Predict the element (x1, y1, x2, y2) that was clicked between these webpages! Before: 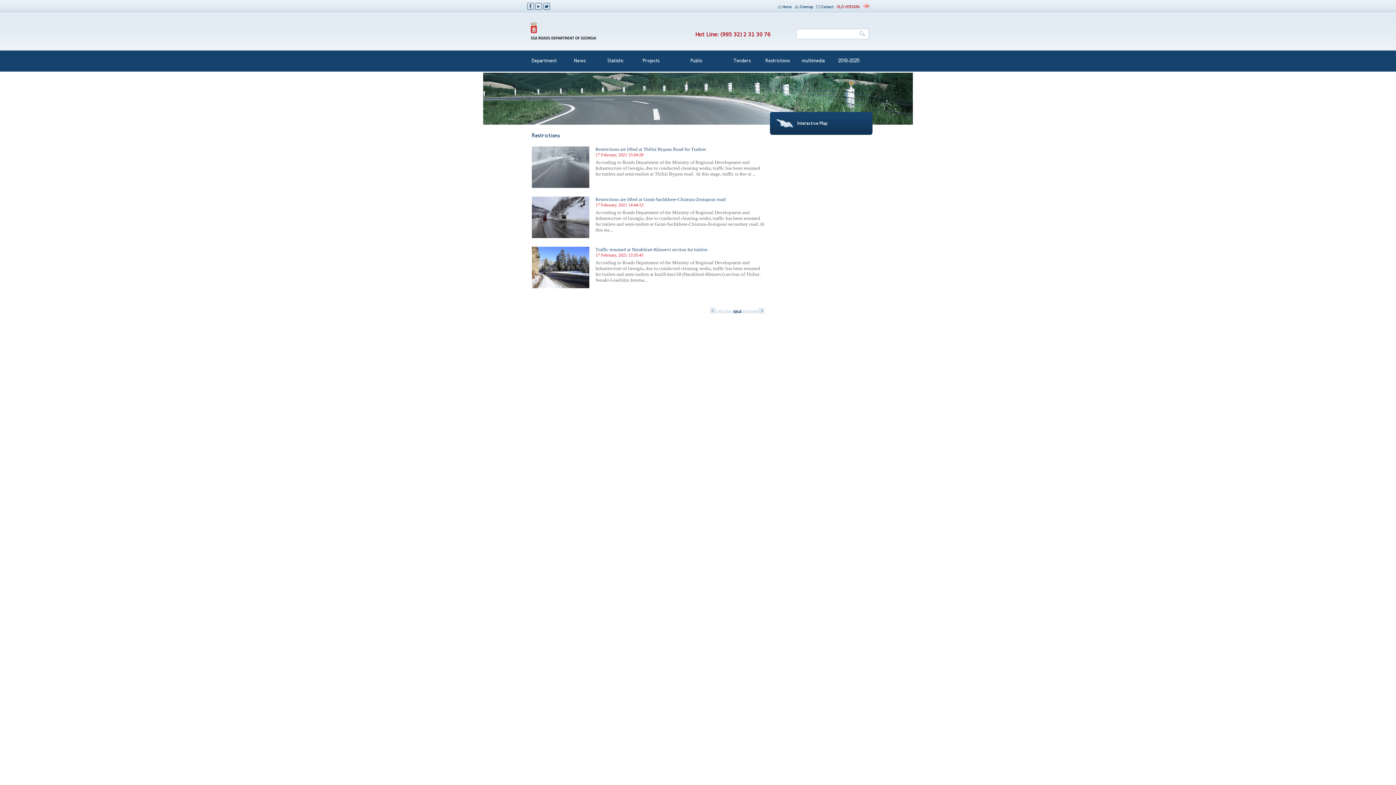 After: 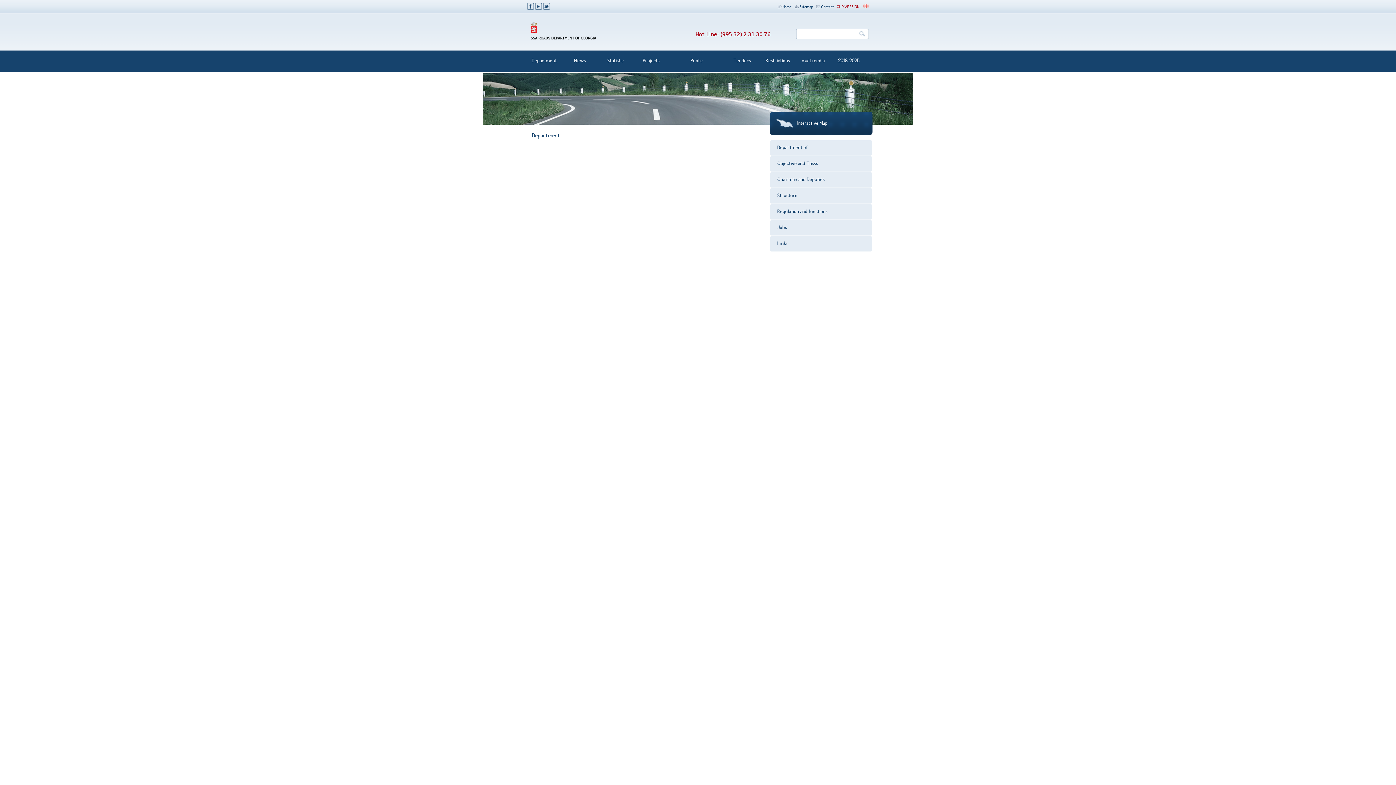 Action: label: Department bbox: (531, 58, 556, 64)